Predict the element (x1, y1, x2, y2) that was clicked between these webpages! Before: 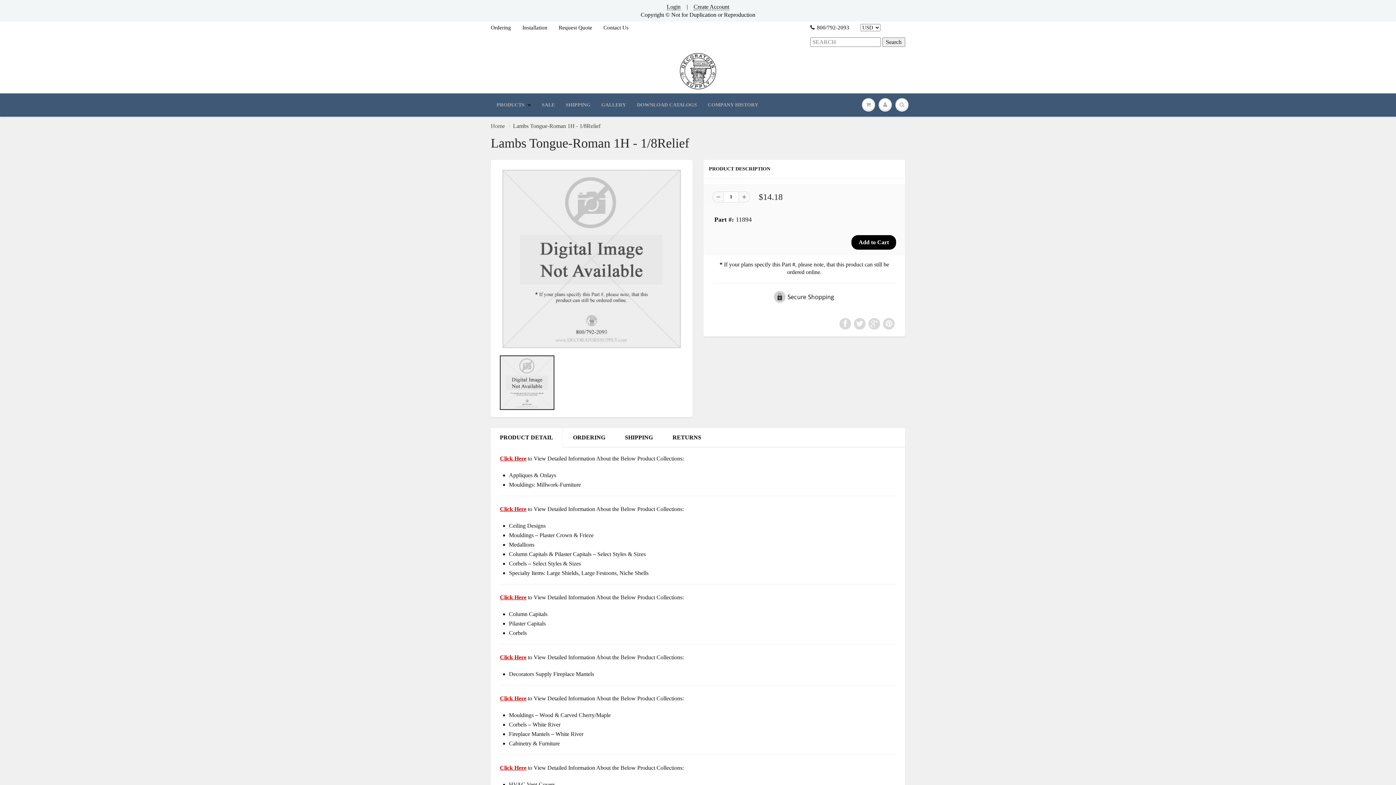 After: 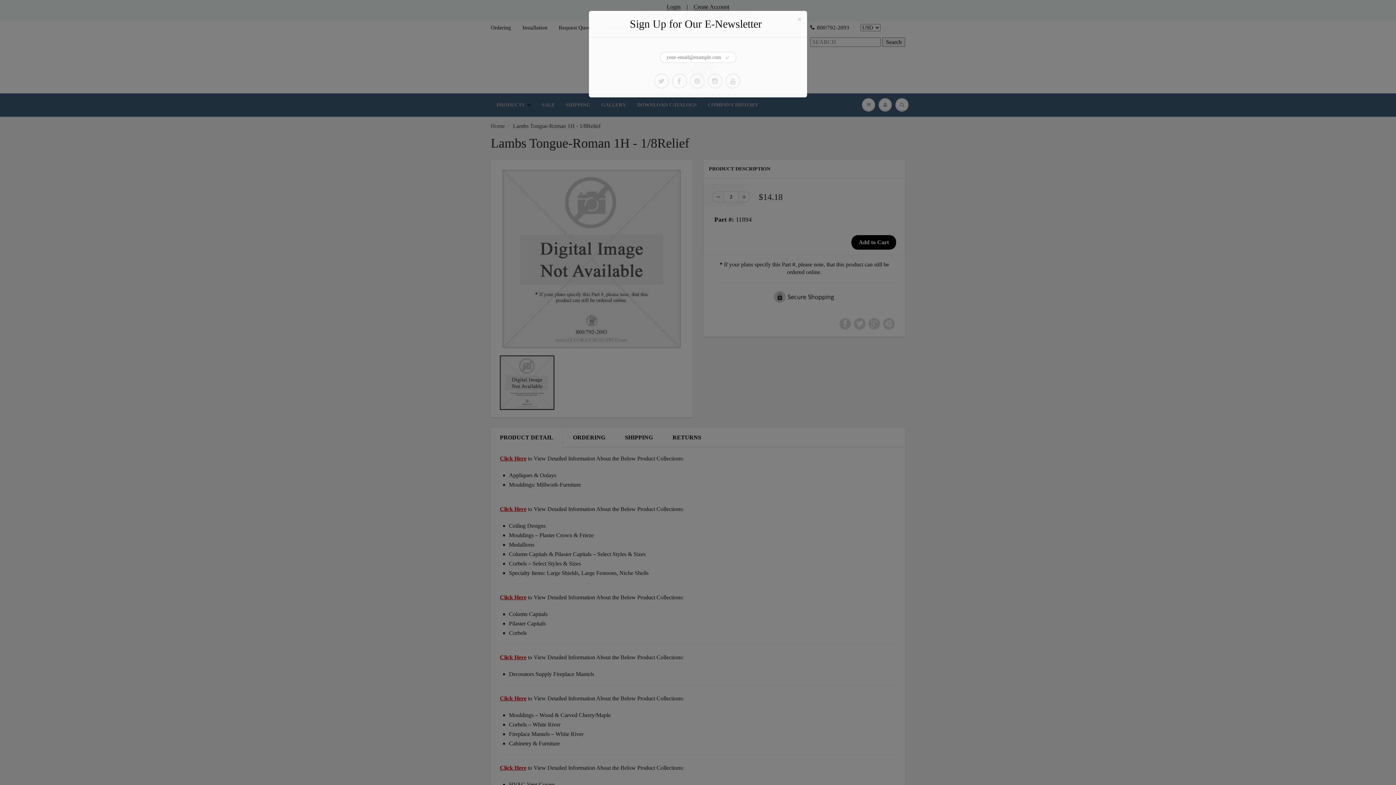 Action: bbox: (738, 191, 749, 202)